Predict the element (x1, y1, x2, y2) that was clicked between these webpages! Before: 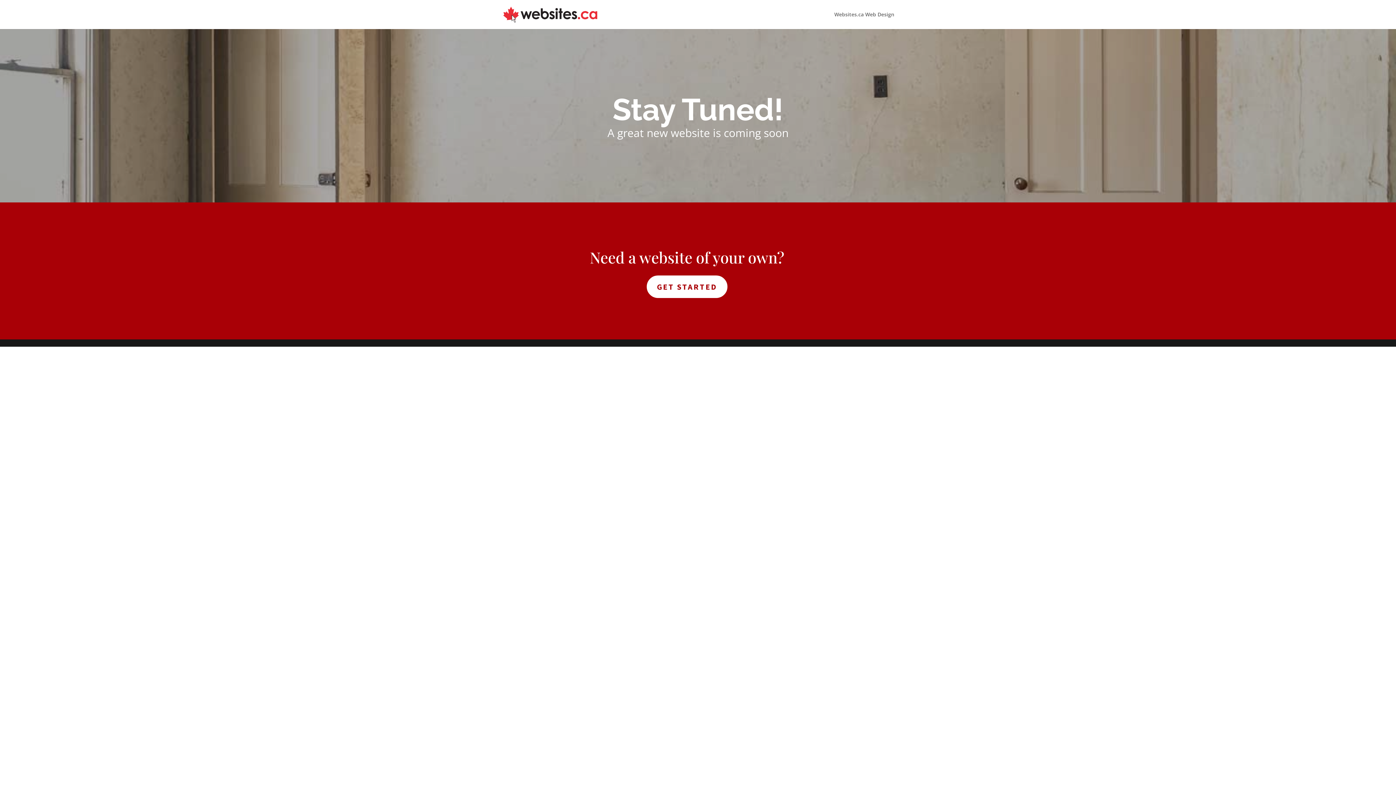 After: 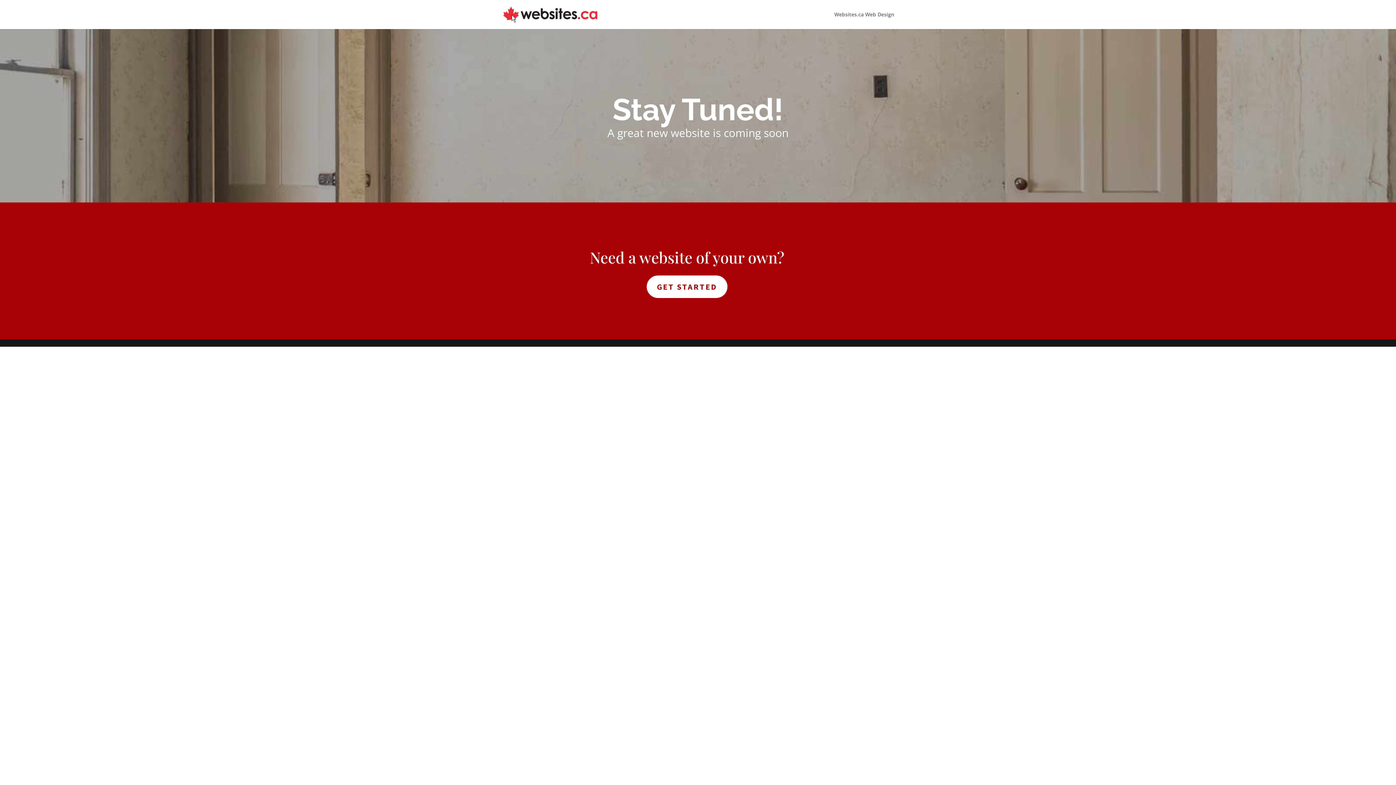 Action: bbox: (503, 10, 597, 17)